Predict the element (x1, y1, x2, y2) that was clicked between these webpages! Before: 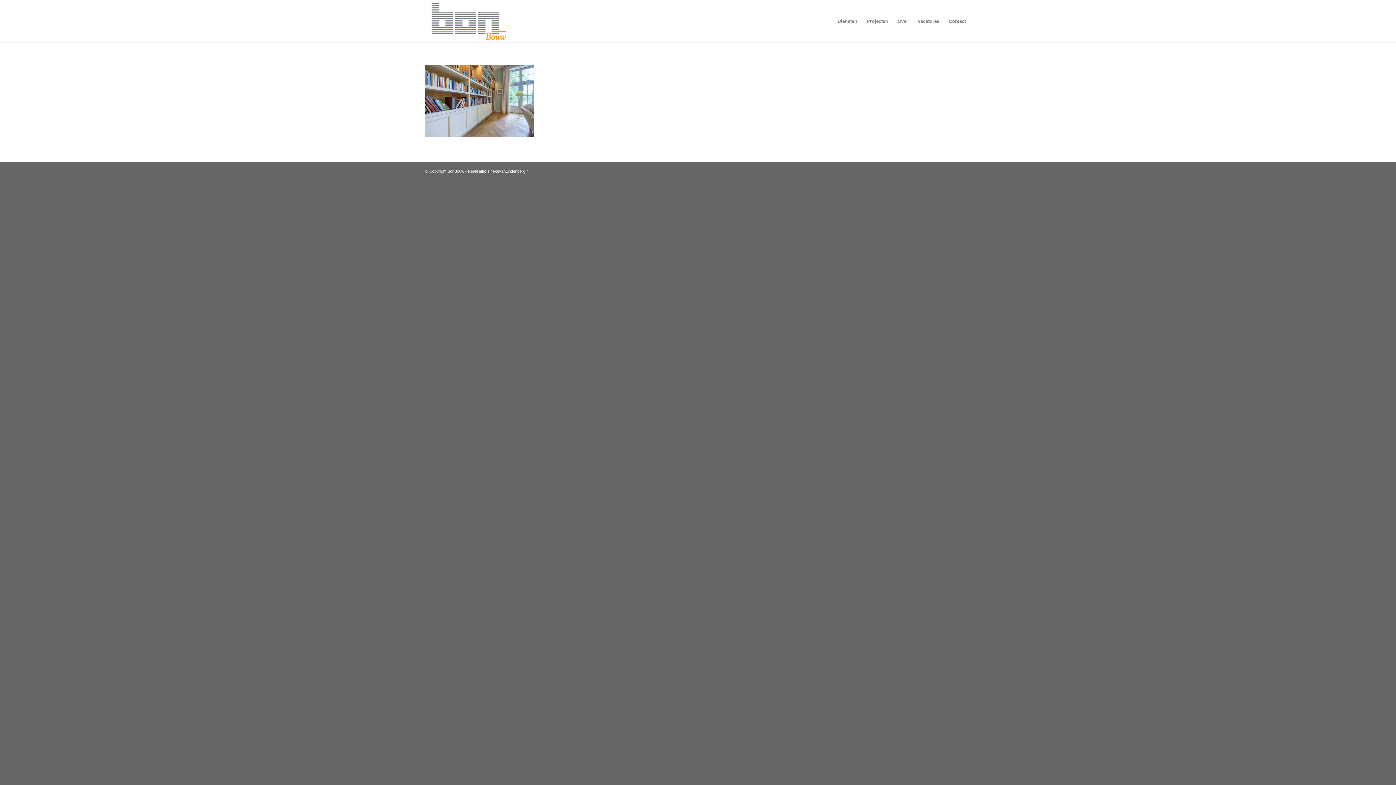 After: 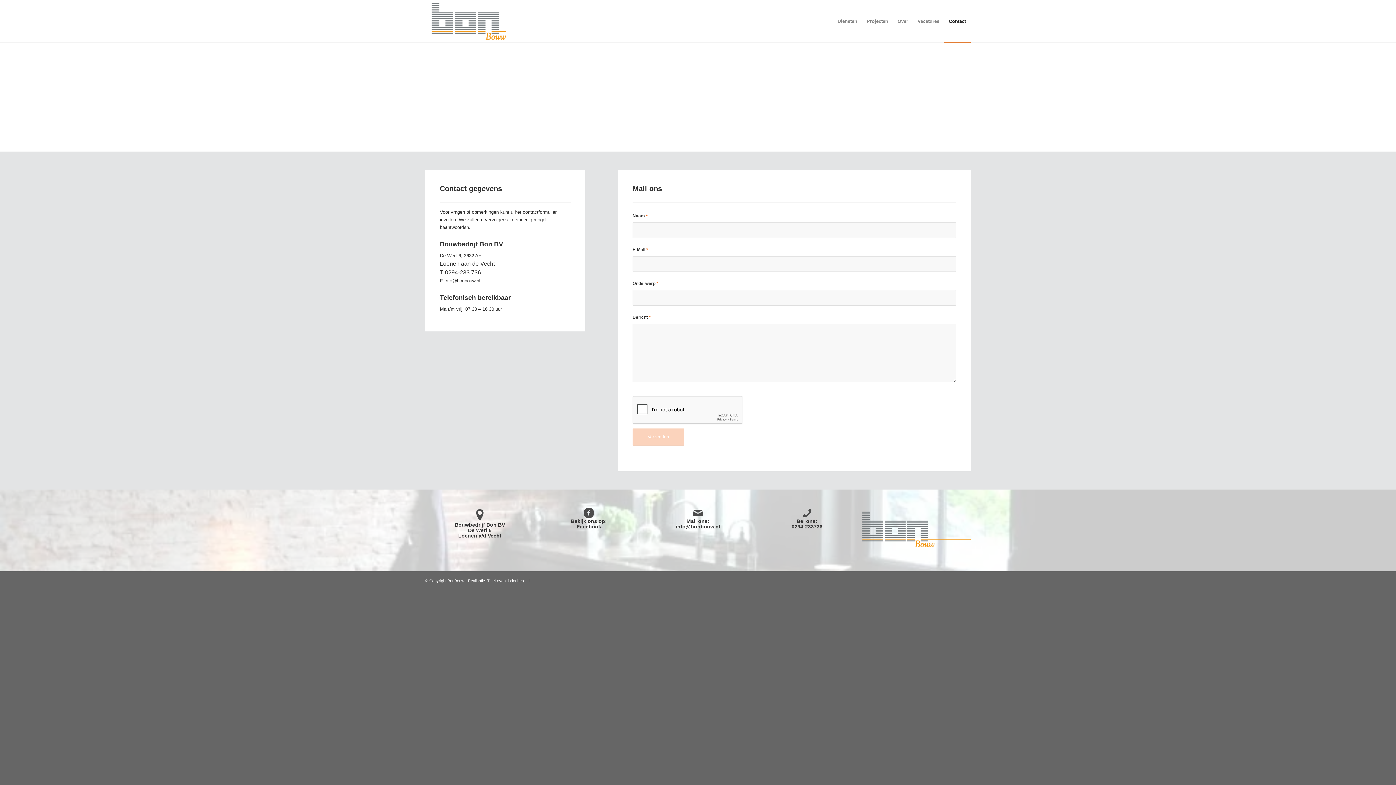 Action: label: Contact bbox: (944, 0, 970, 42)